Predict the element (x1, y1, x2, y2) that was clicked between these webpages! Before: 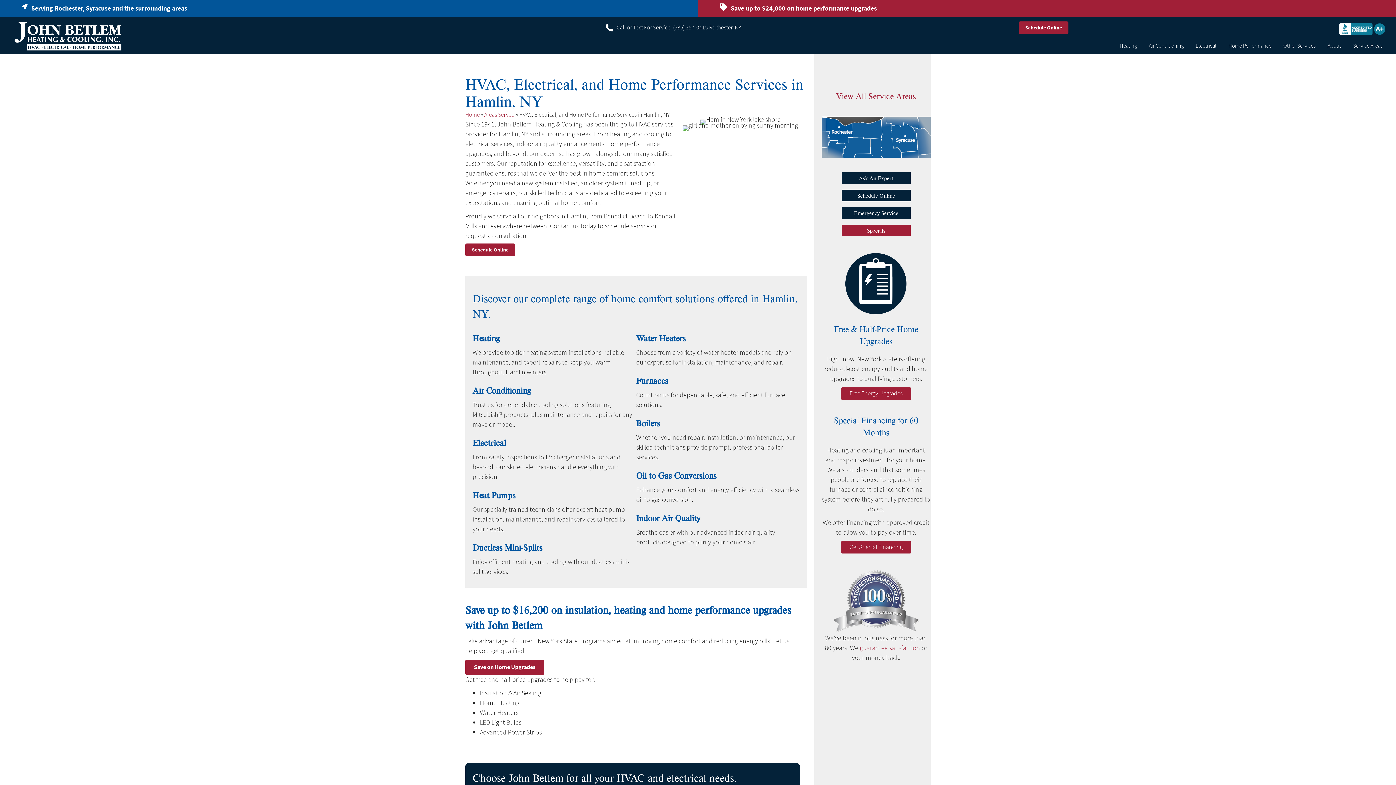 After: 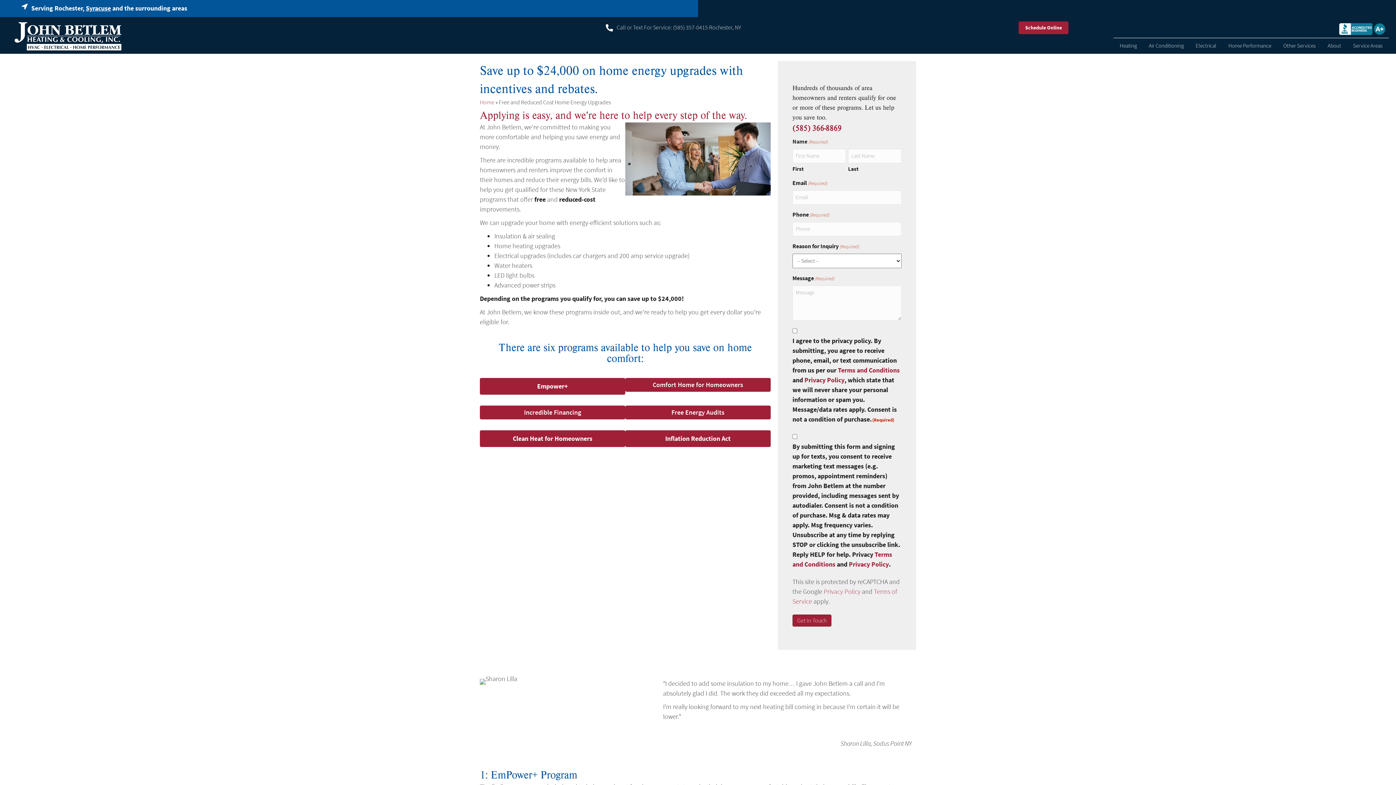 Action: bbox: (465, 660, 544, 675) label: Save on Home Upgrades